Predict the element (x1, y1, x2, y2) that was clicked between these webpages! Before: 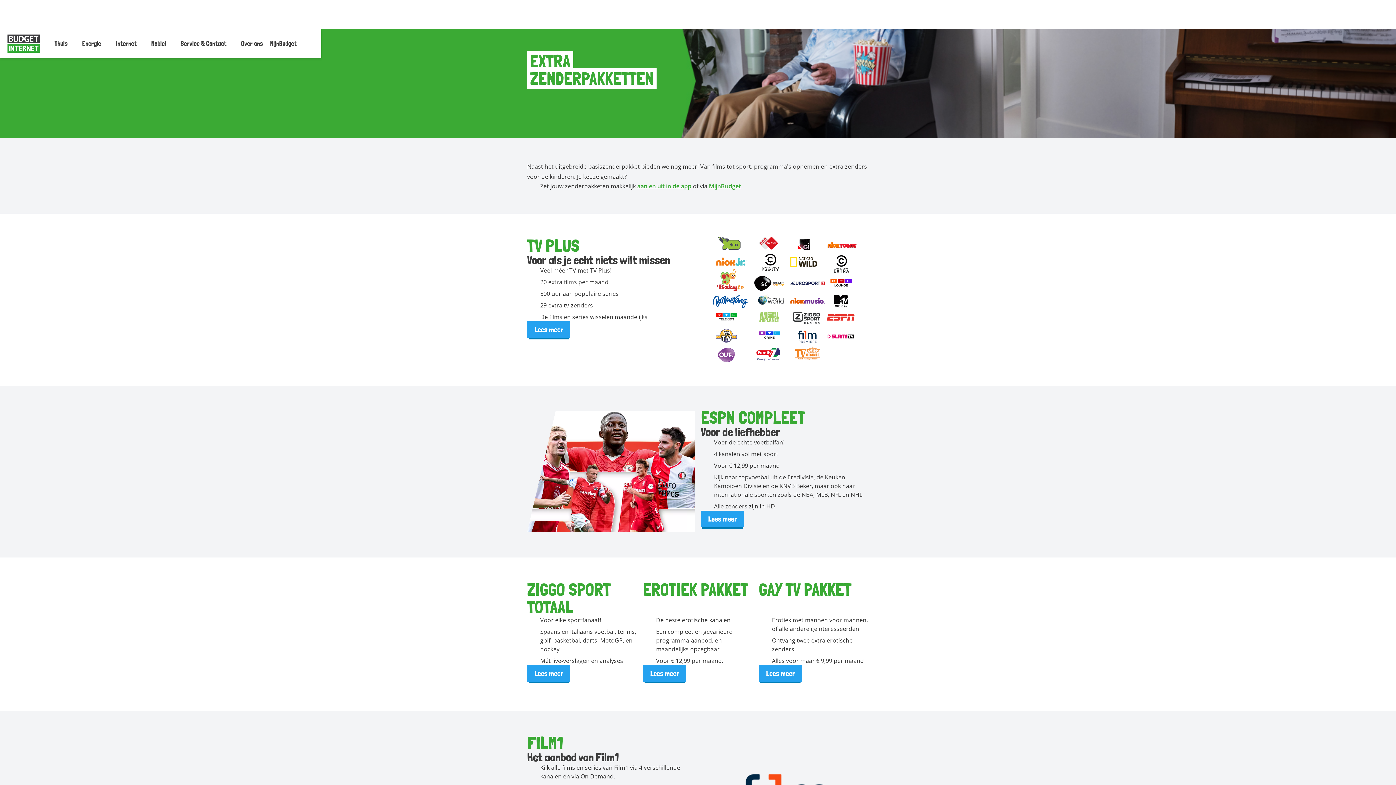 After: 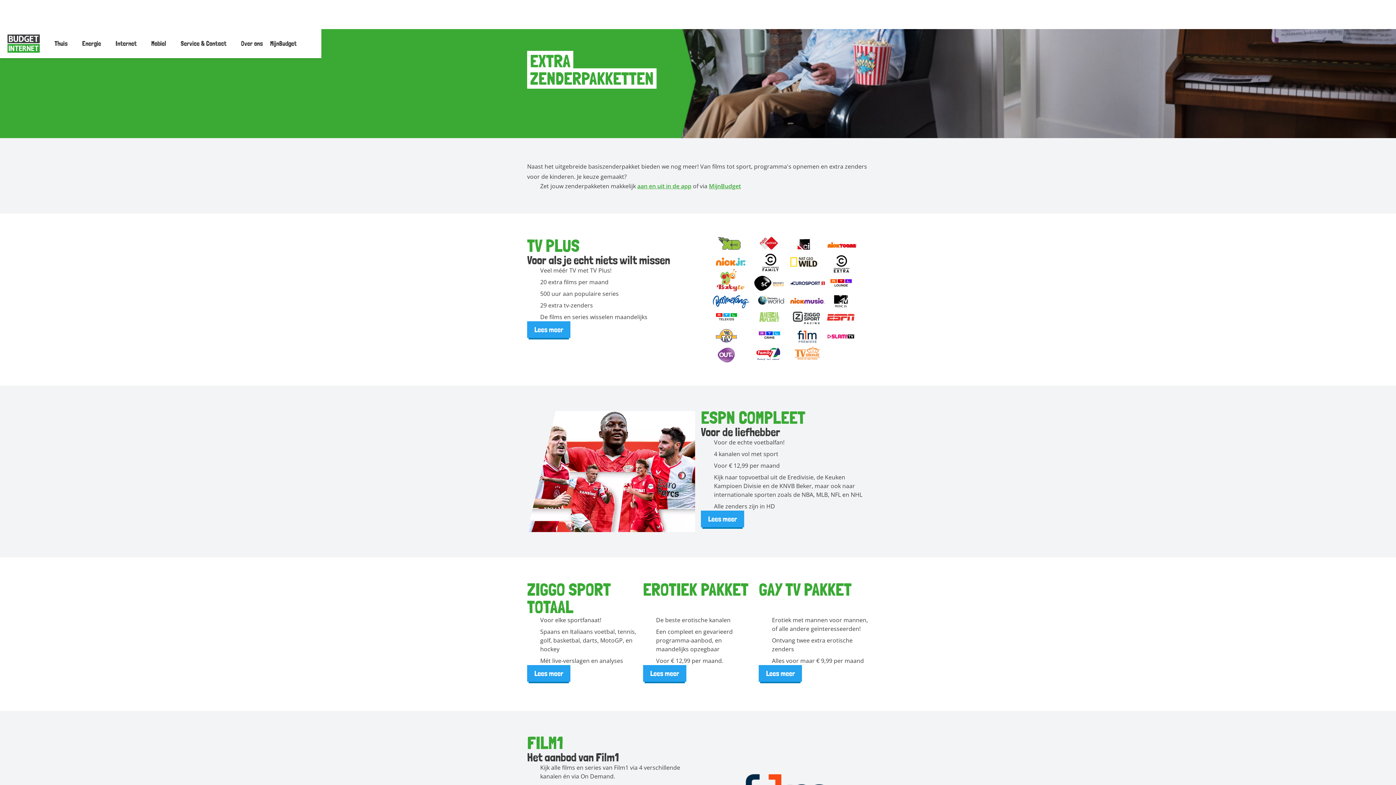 Action: bbox: (7, 34, 40, 52)